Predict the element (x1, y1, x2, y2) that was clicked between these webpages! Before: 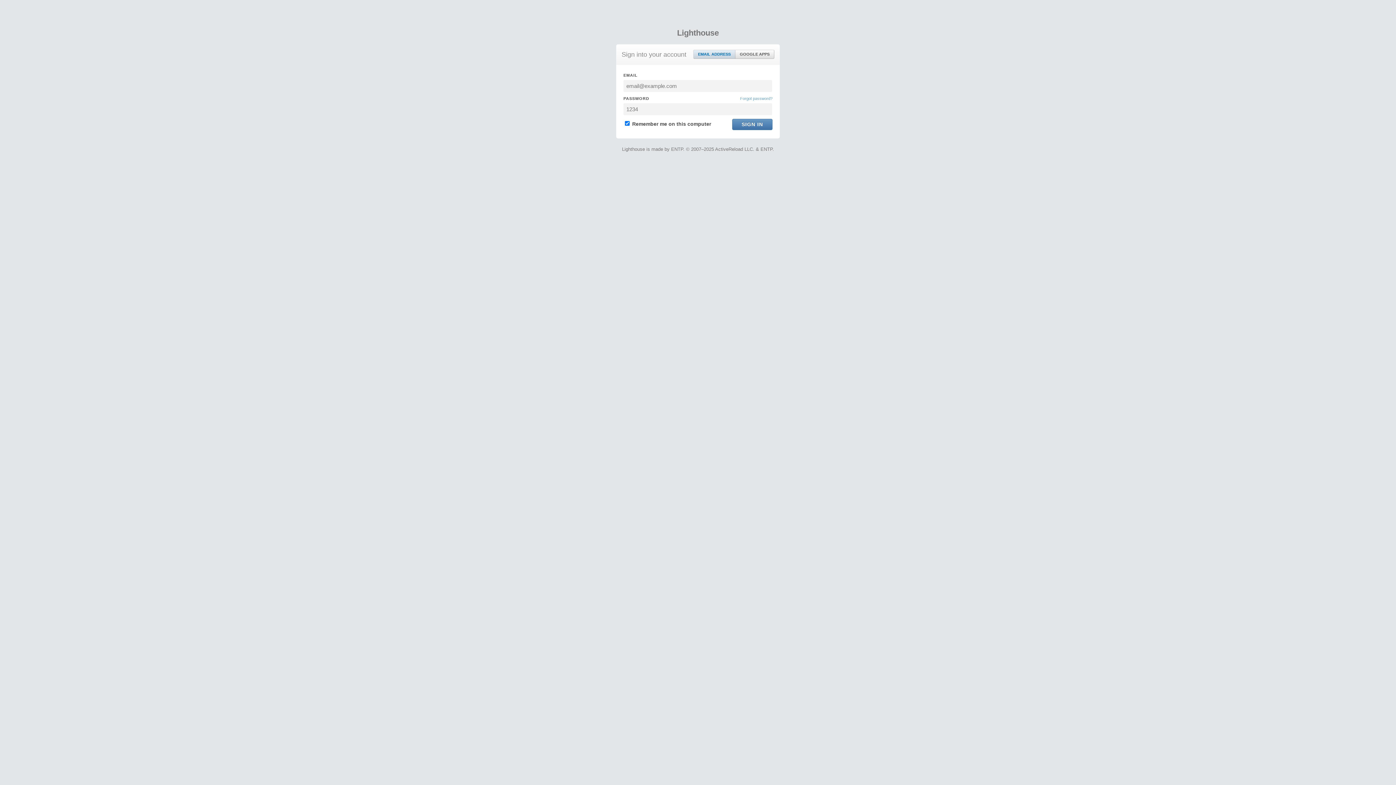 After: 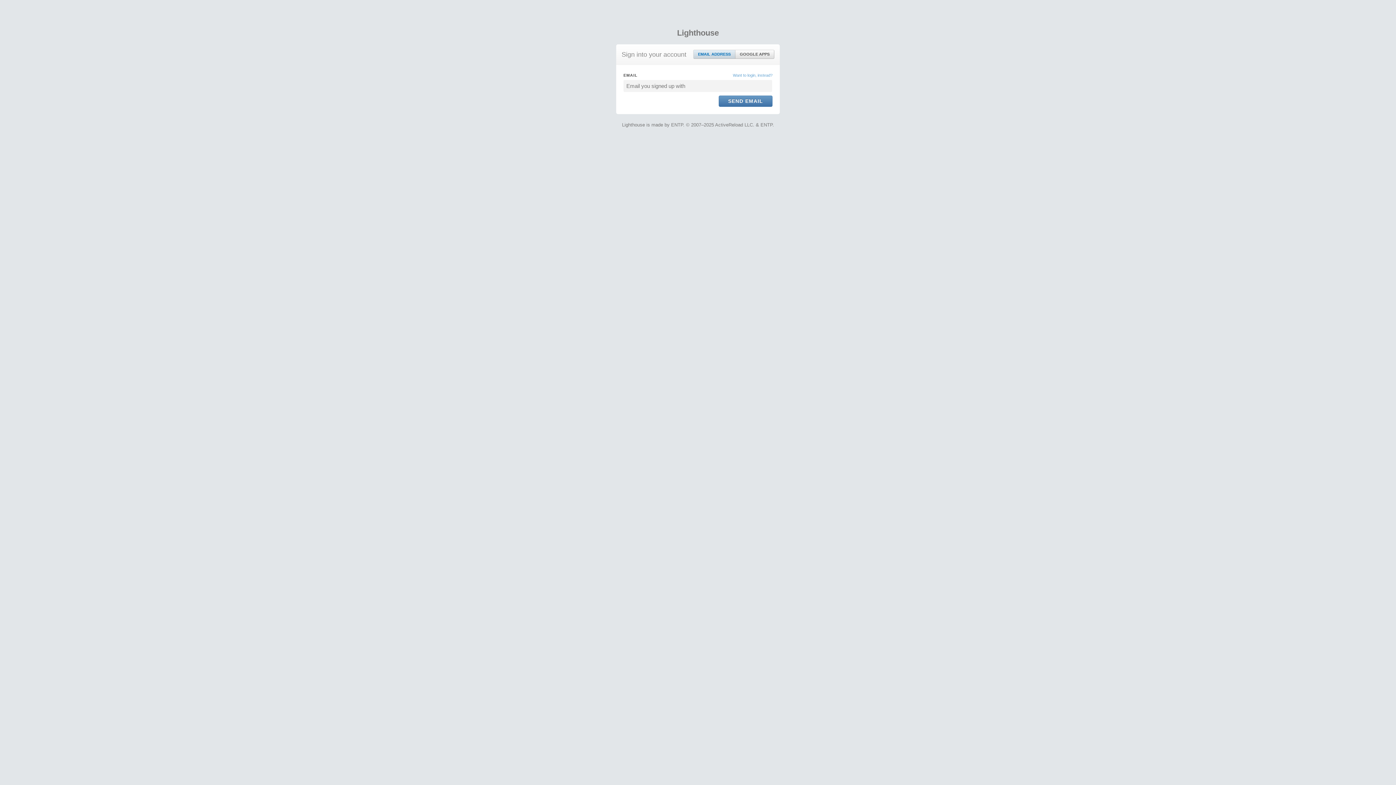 Action: label: Forgot password? bbox: (740, 95, 772, 101)